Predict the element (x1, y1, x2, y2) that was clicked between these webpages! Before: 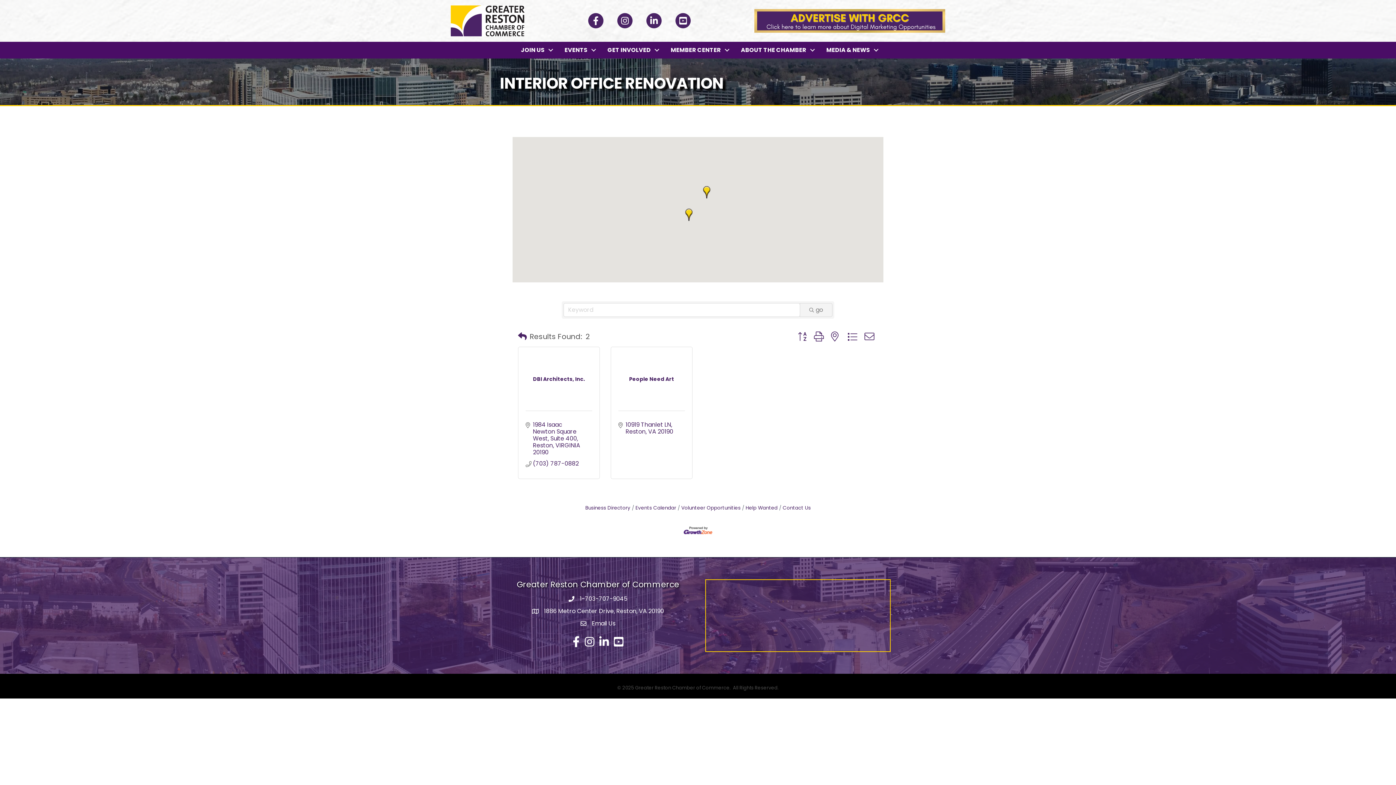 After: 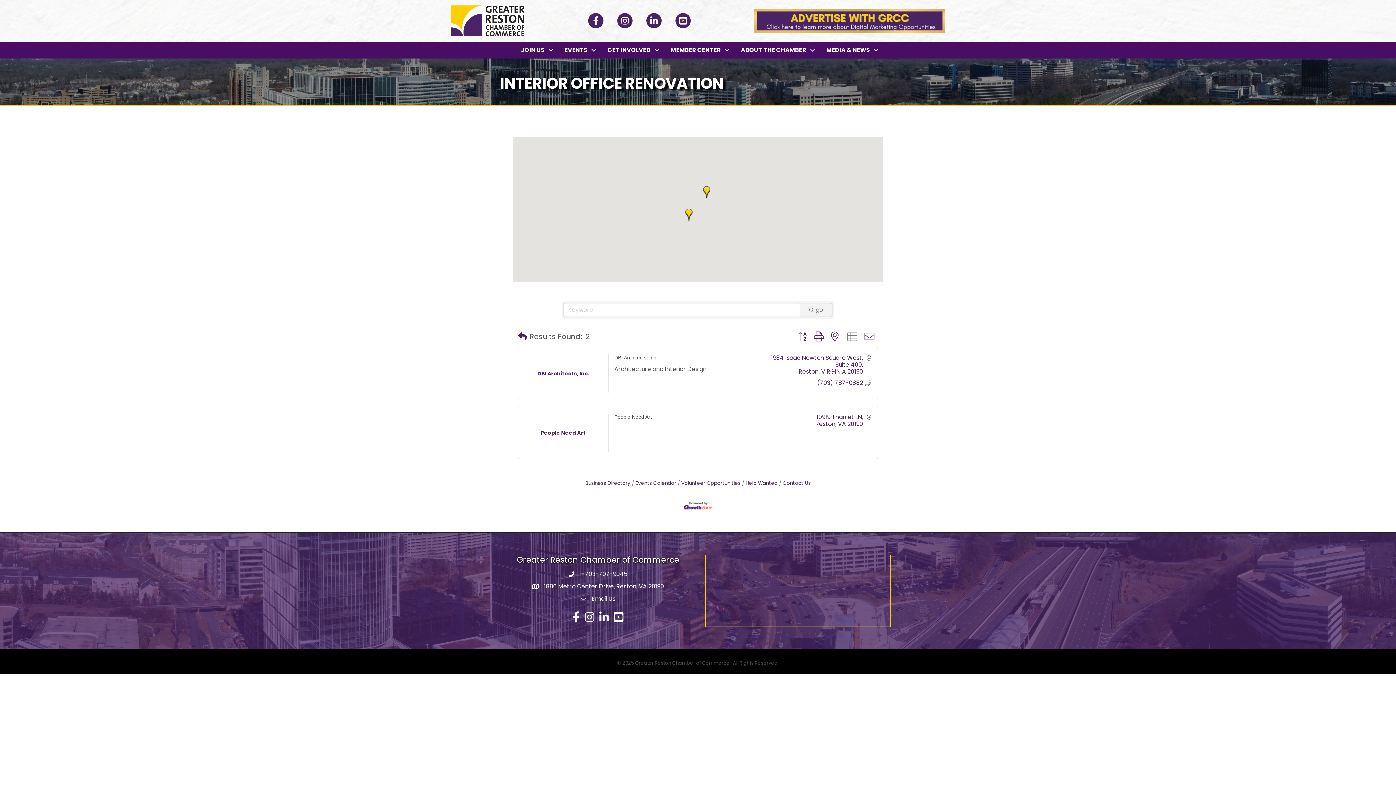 Action: bbox: (844, 329, 861, 343)